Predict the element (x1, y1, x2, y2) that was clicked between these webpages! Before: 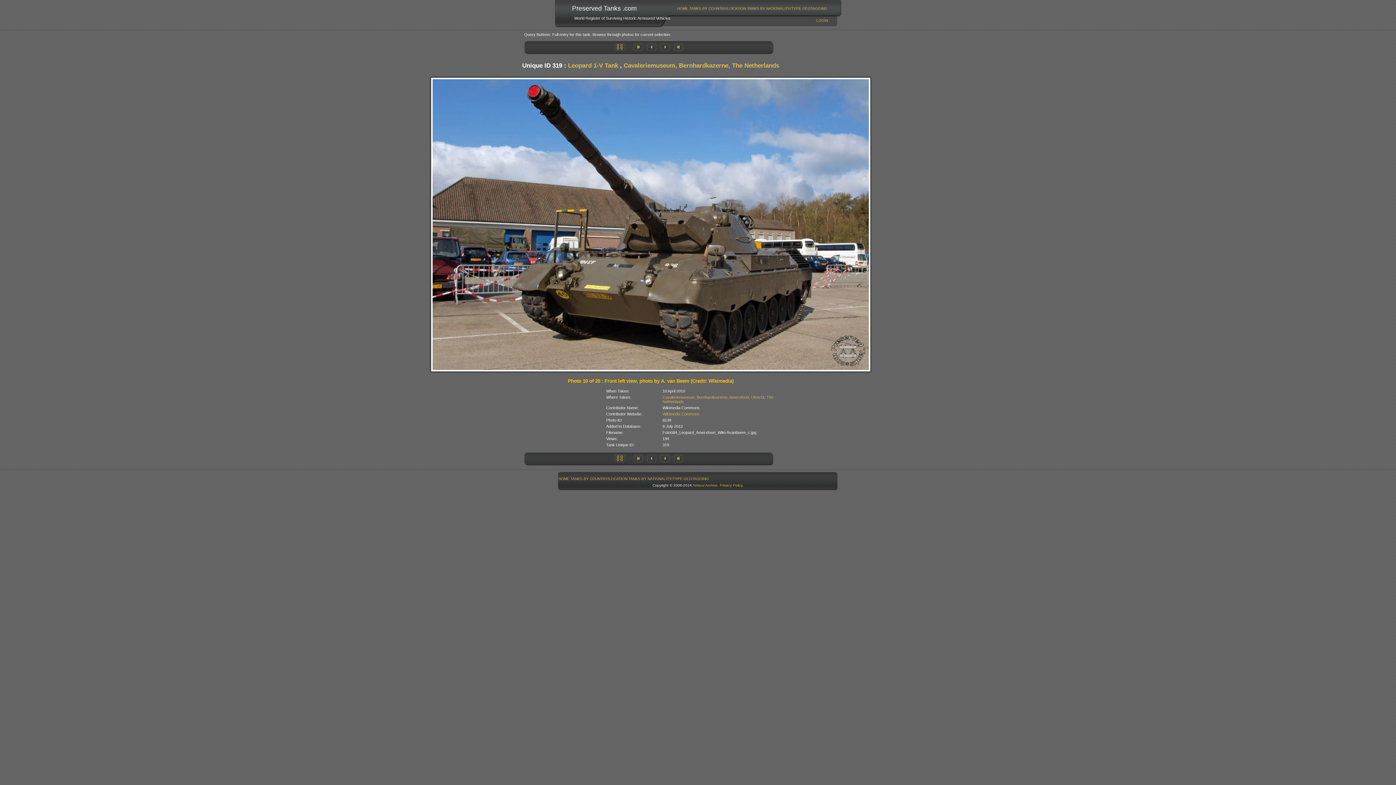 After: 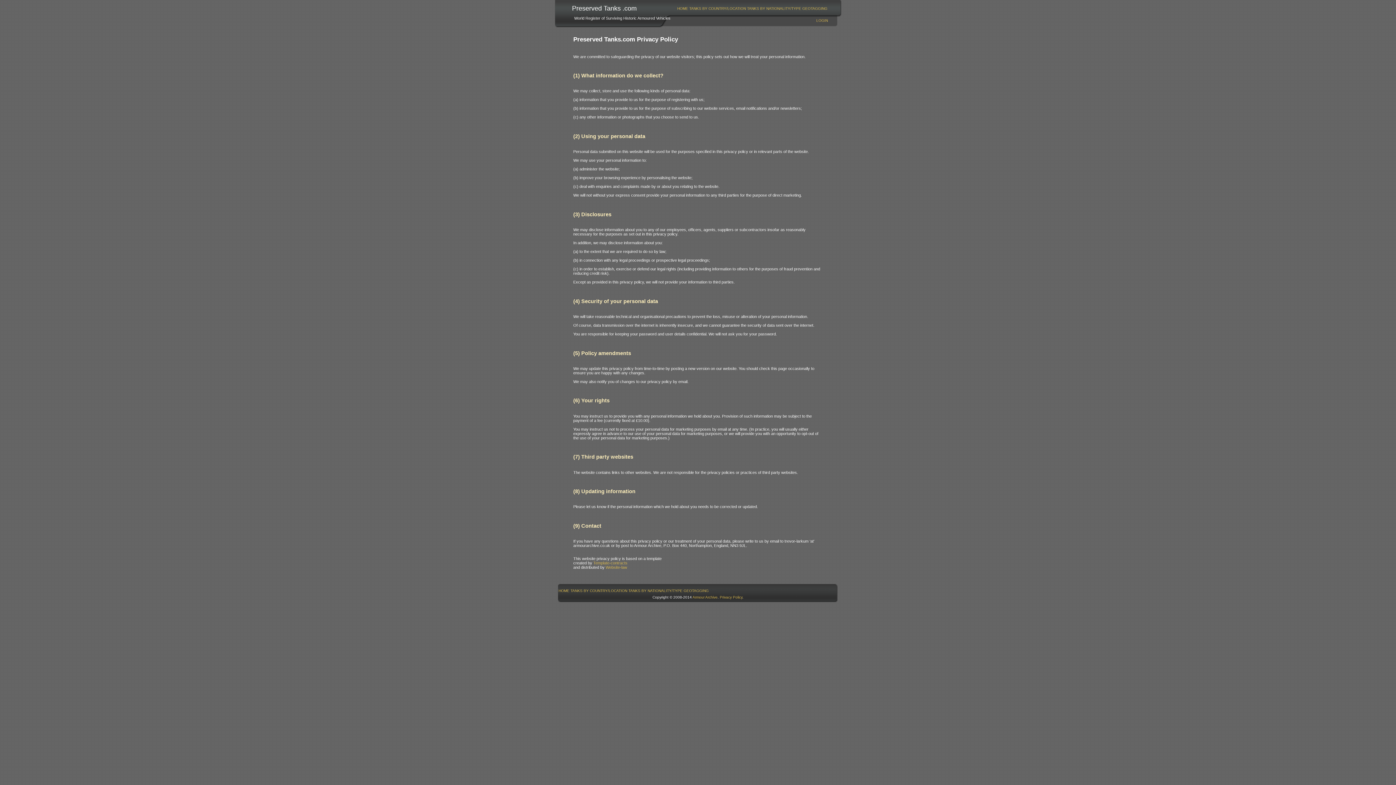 Action: label: Privacy Policy bbox: (720, 483, 742, 487)